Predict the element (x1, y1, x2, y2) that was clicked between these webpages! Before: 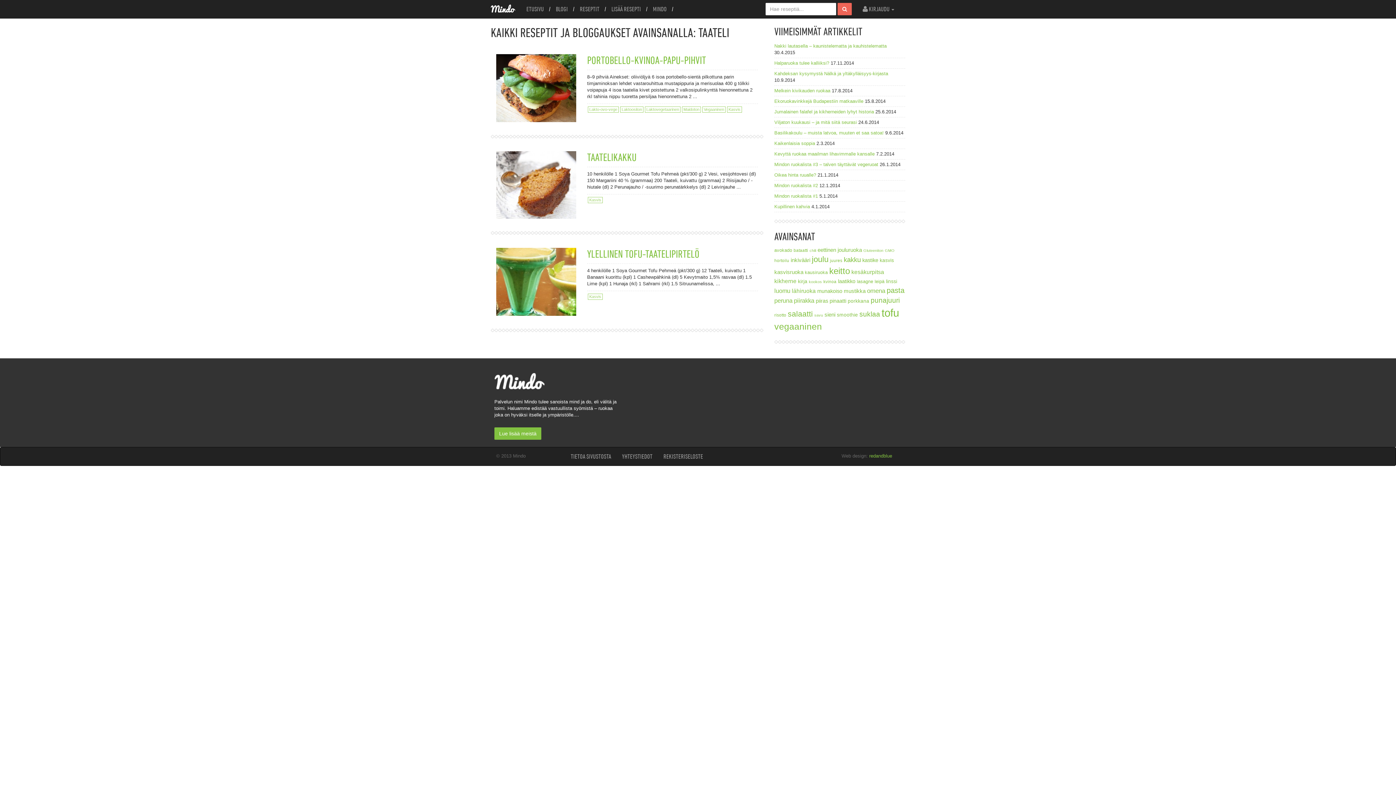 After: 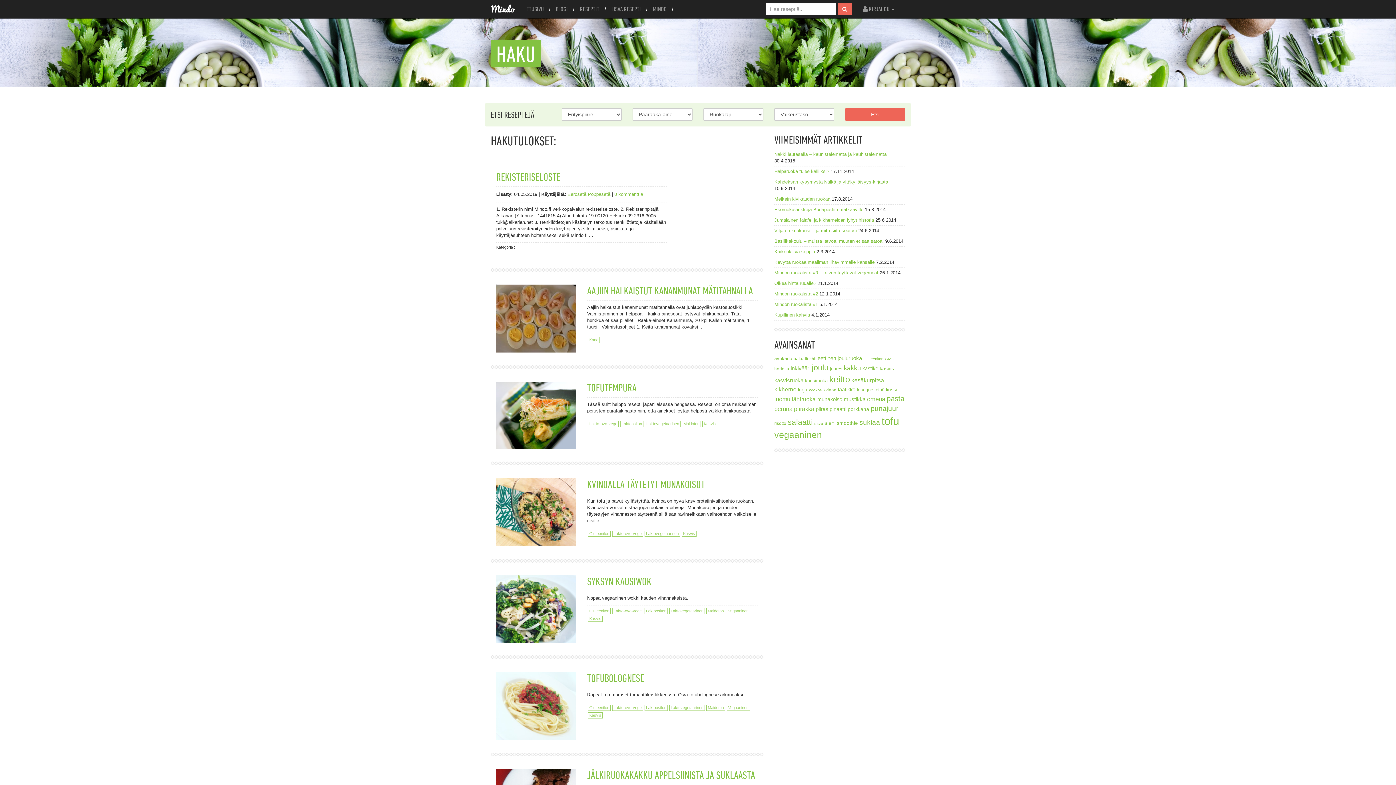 Action: bbox: (837, 2, 852, 15)